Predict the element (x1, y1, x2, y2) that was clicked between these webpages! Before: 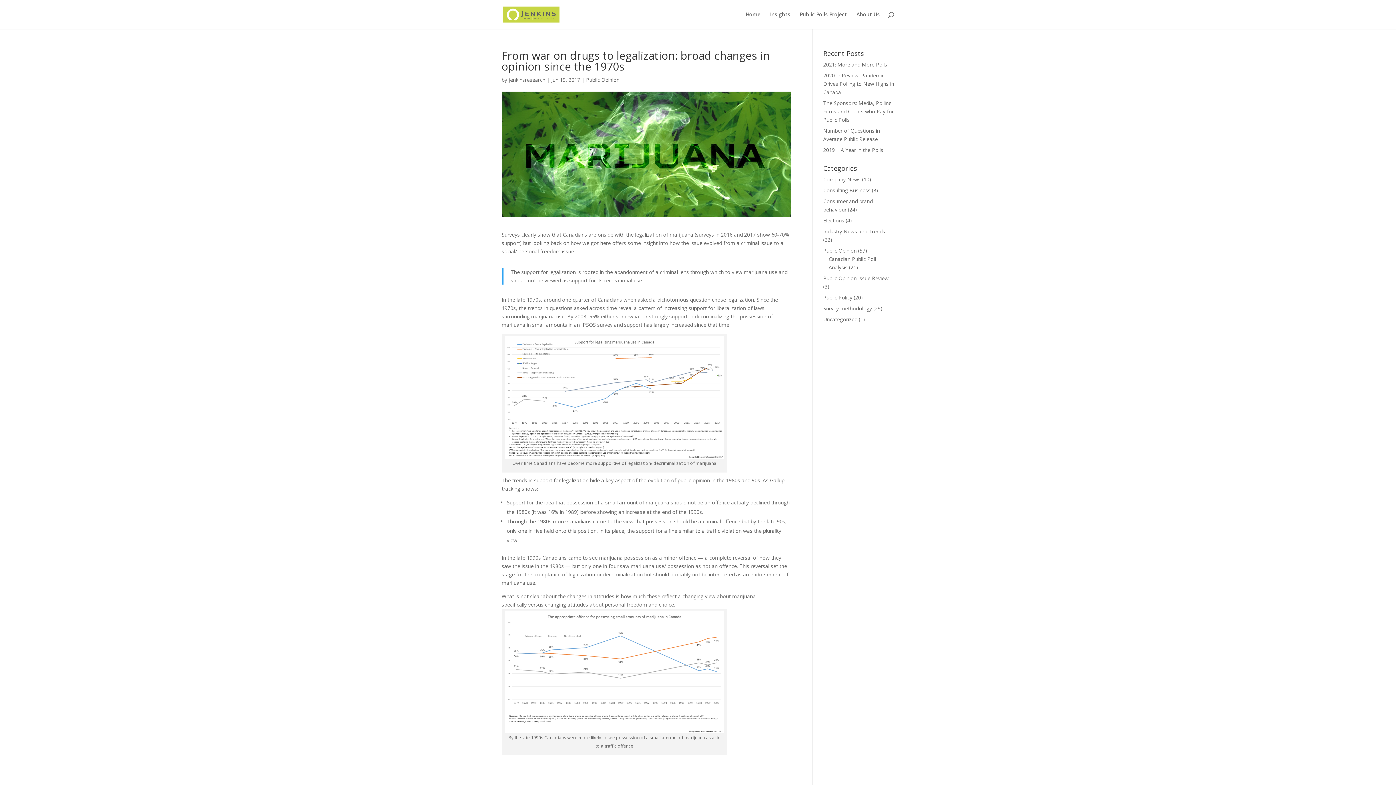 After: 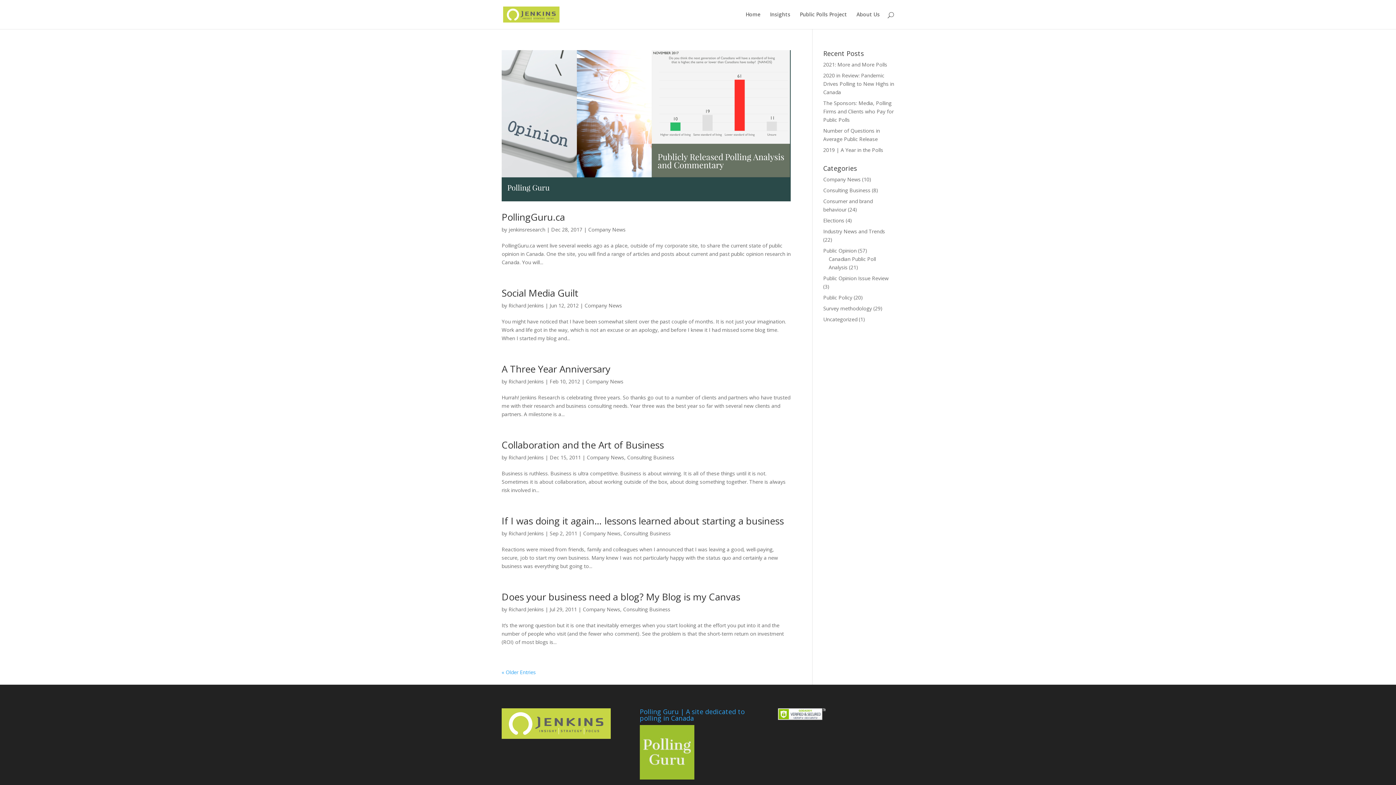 Action: label: Company News bbox: (823, 176, 860, 182)